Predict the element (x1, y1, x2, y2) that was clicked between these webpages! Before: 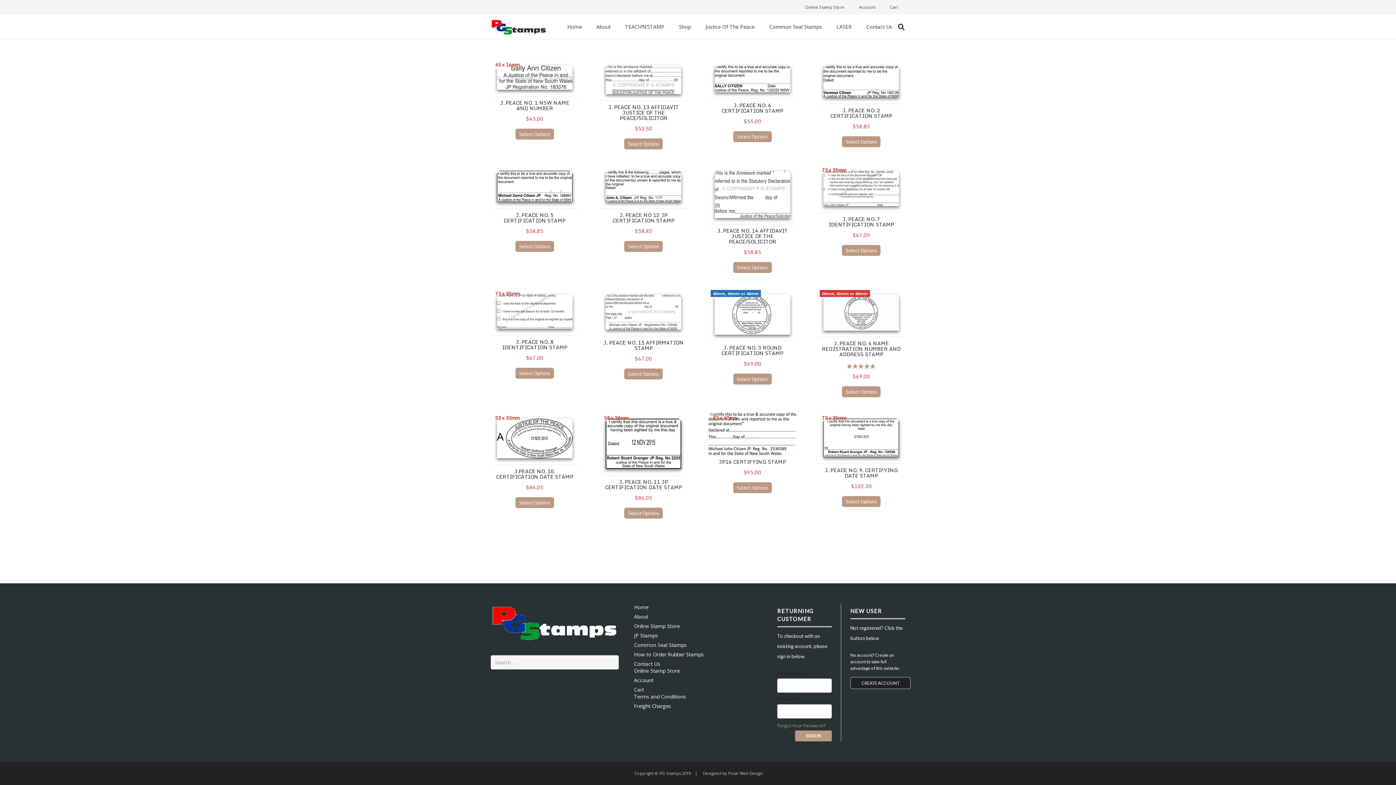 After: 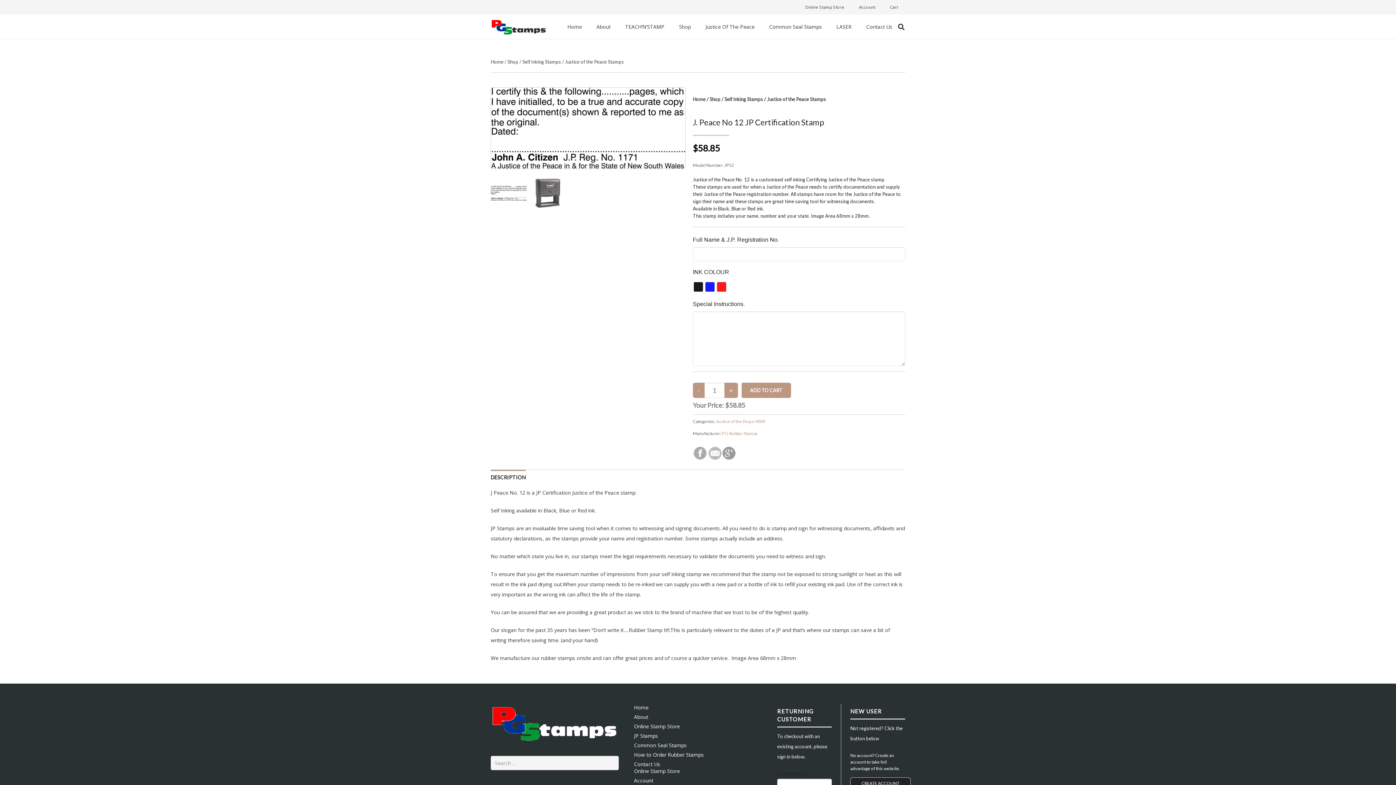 Action: bbox: (599, 164, 687, 208) label: J. Peace No 12 JP Certification Stamp